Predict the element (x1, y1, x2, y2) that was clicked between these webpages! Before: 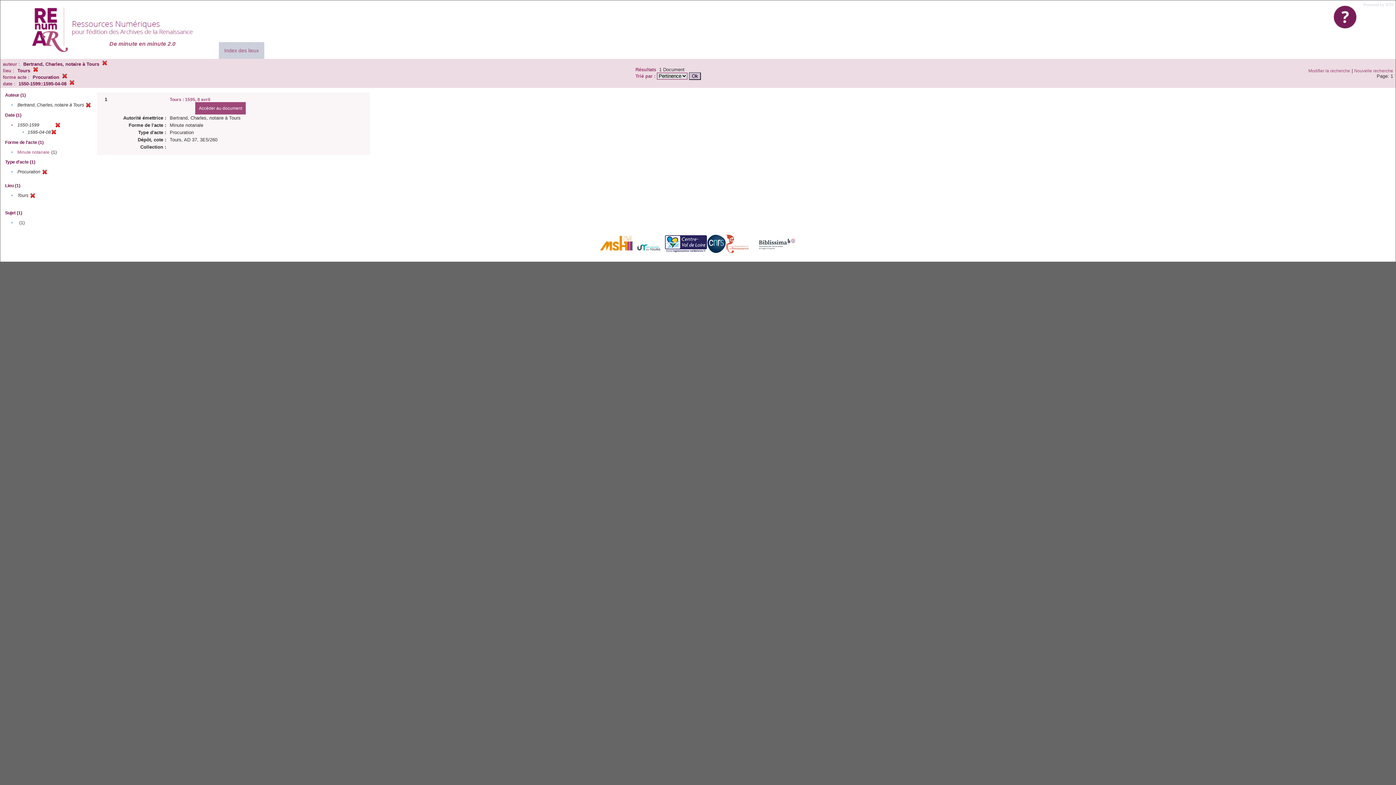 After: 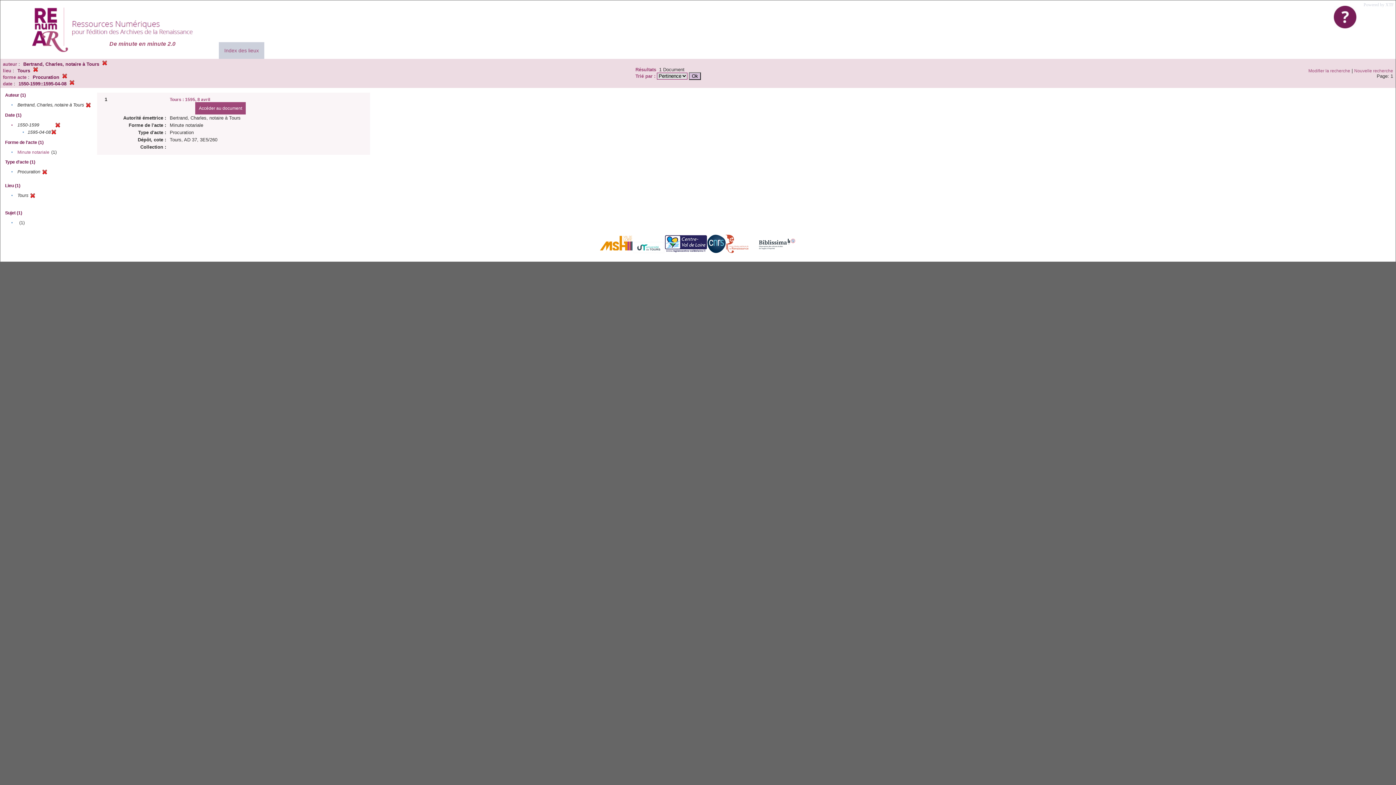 Action: bbox: (1364, 2, 1394, 7) label: Powered by XTF